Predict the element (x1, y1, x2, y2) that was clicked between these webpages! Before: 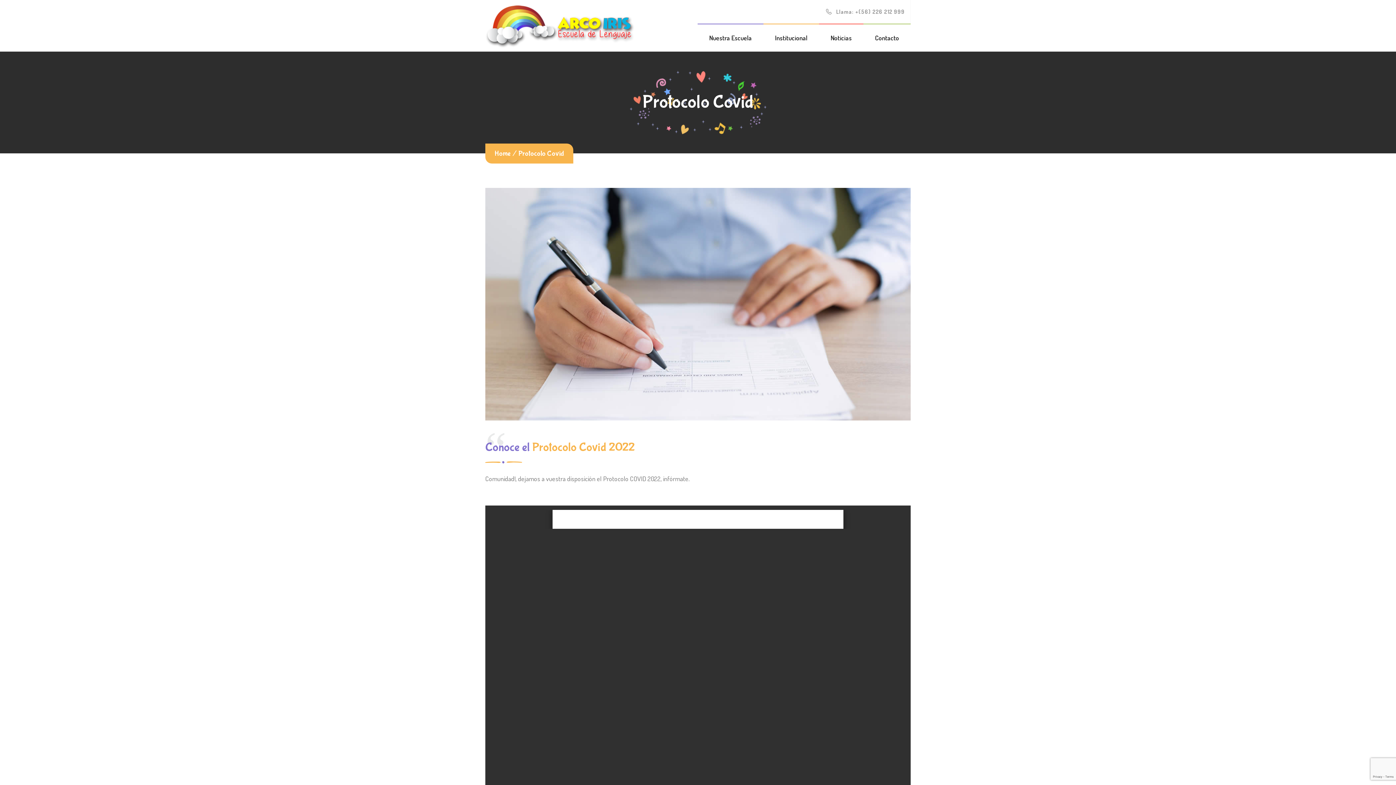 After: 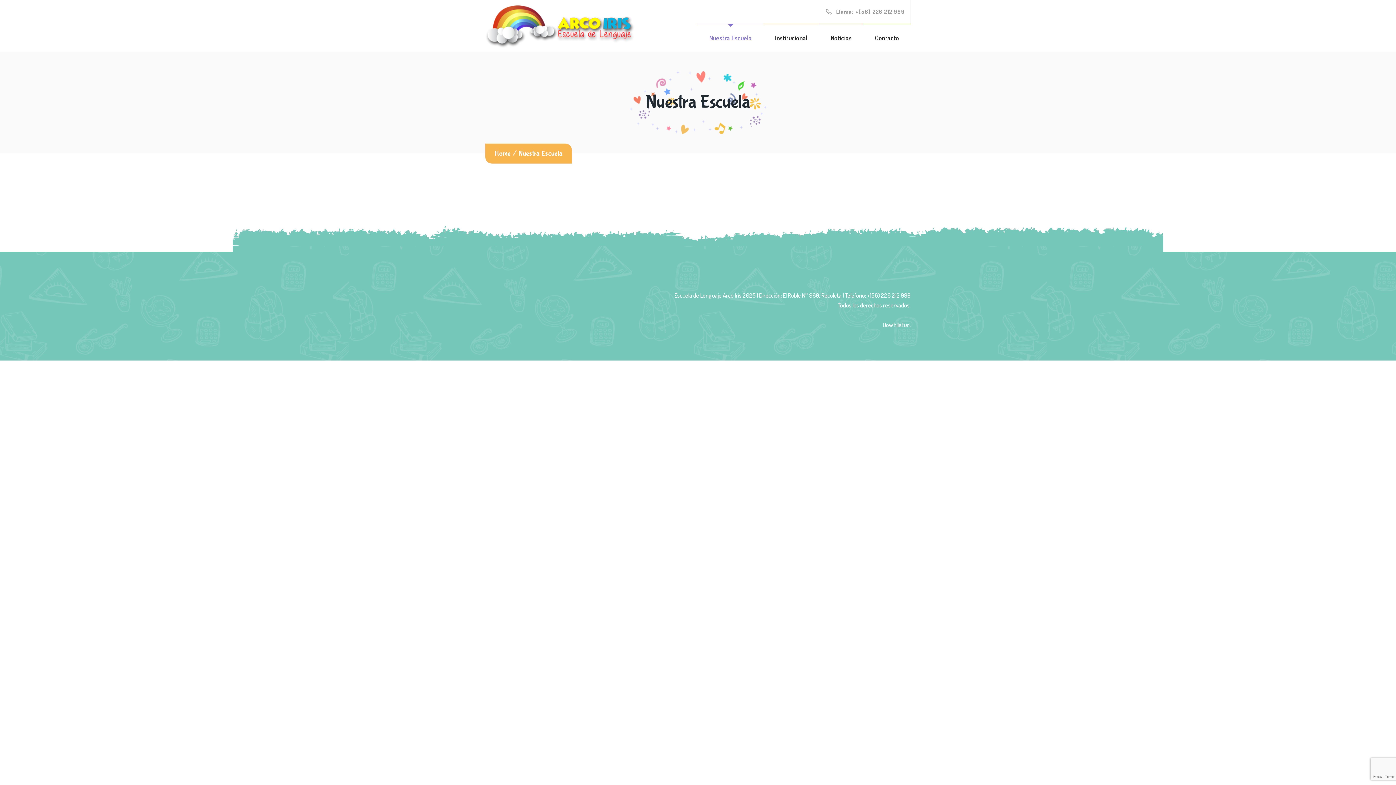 Action: label: Nuestra Escuela bbox: (697, 23, 763, 51)